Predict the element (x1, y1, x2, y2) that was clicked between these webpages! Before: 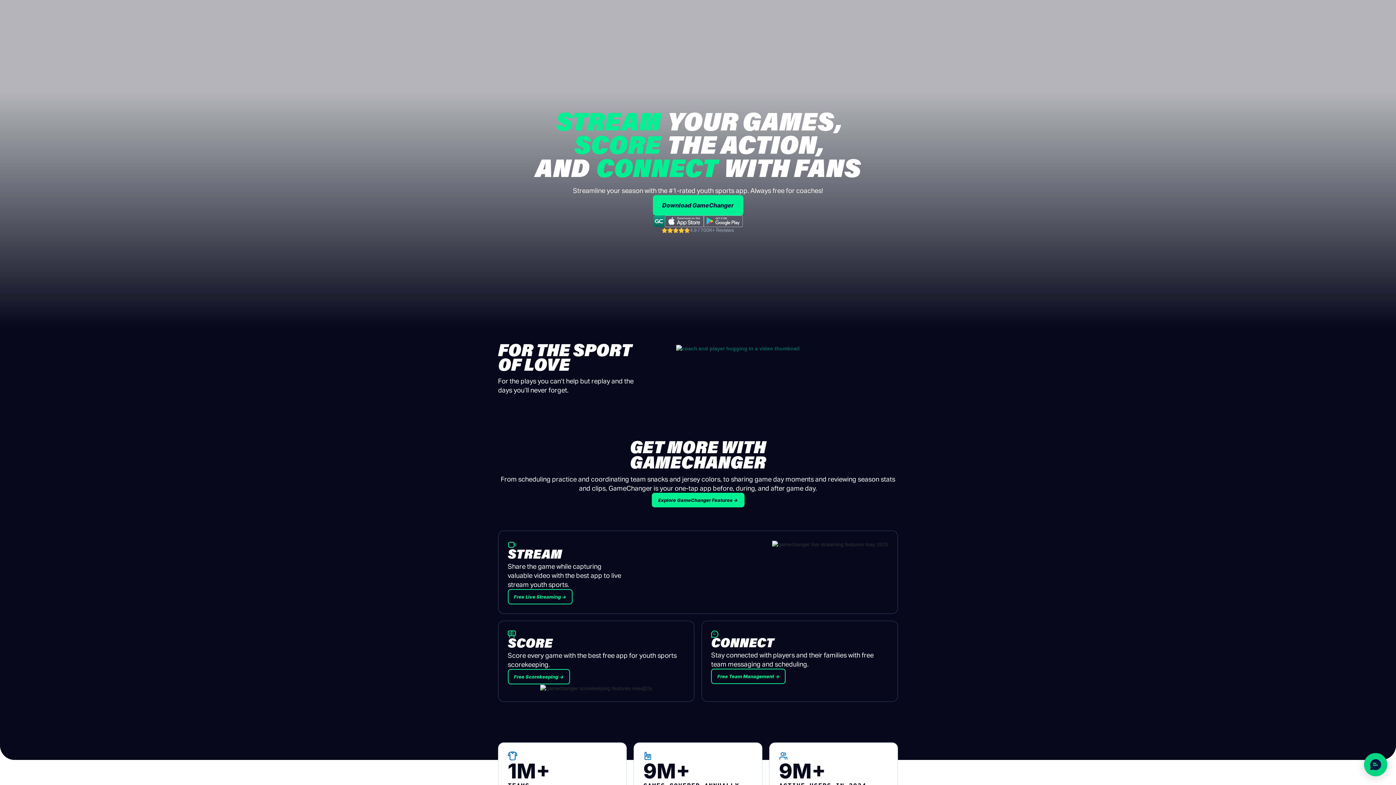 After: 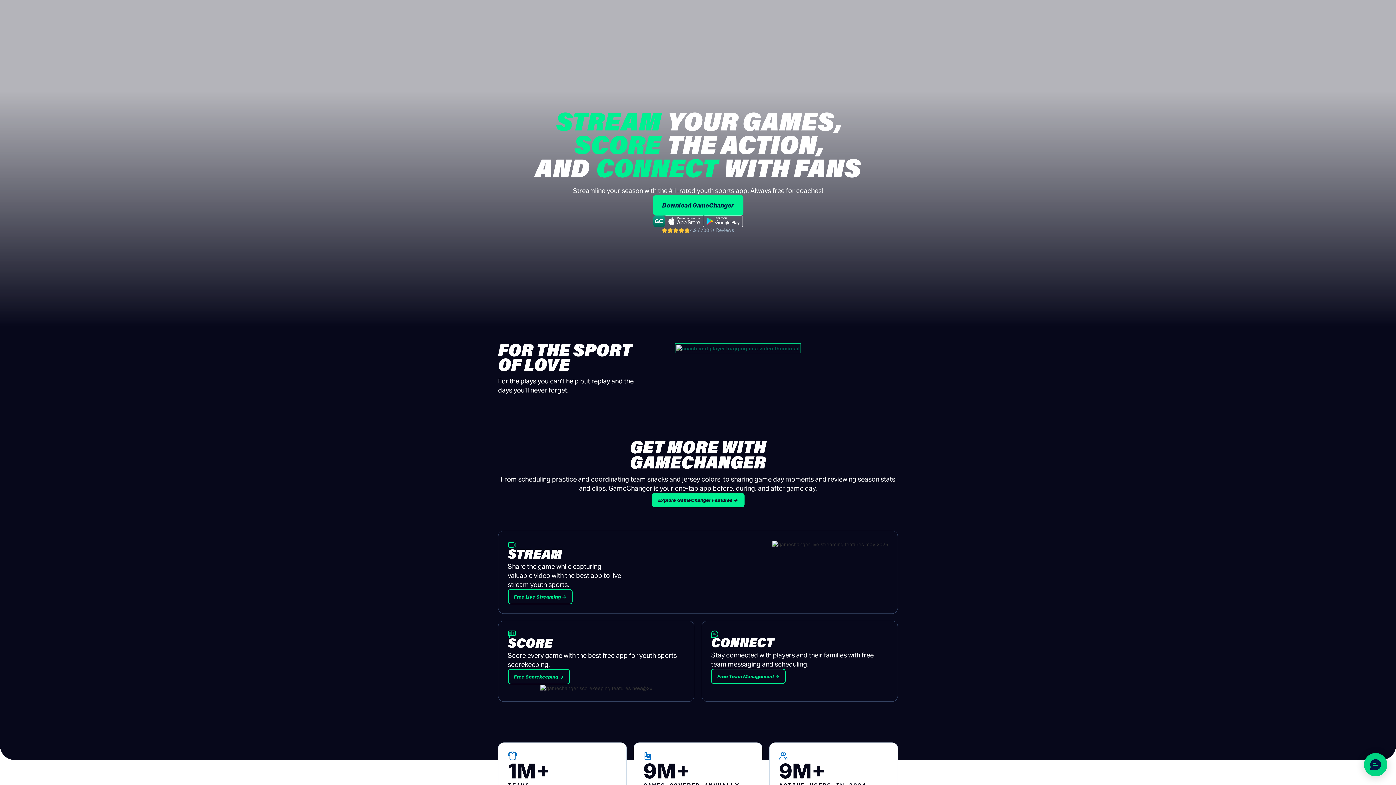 Action: label: open lightbox bbox: (676, 344, 799, 352)